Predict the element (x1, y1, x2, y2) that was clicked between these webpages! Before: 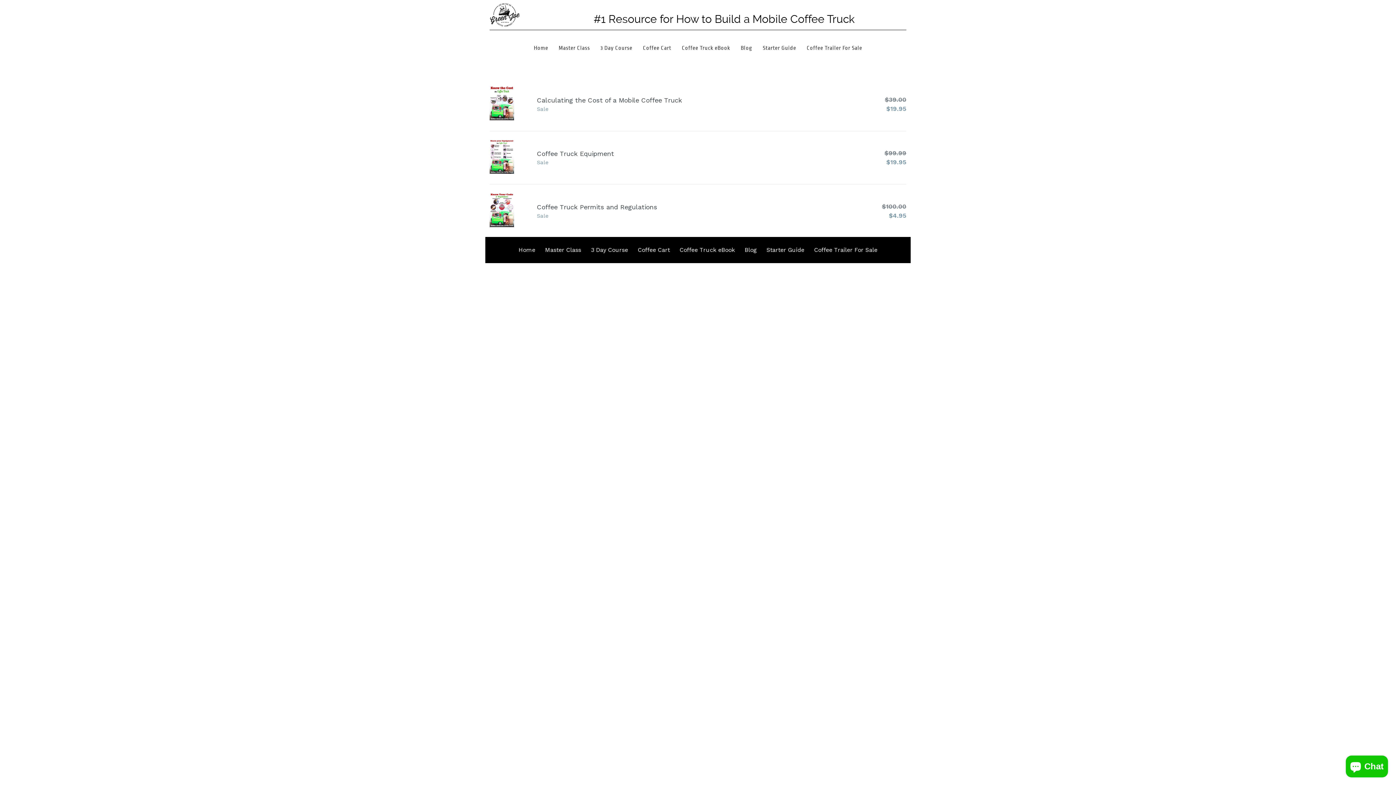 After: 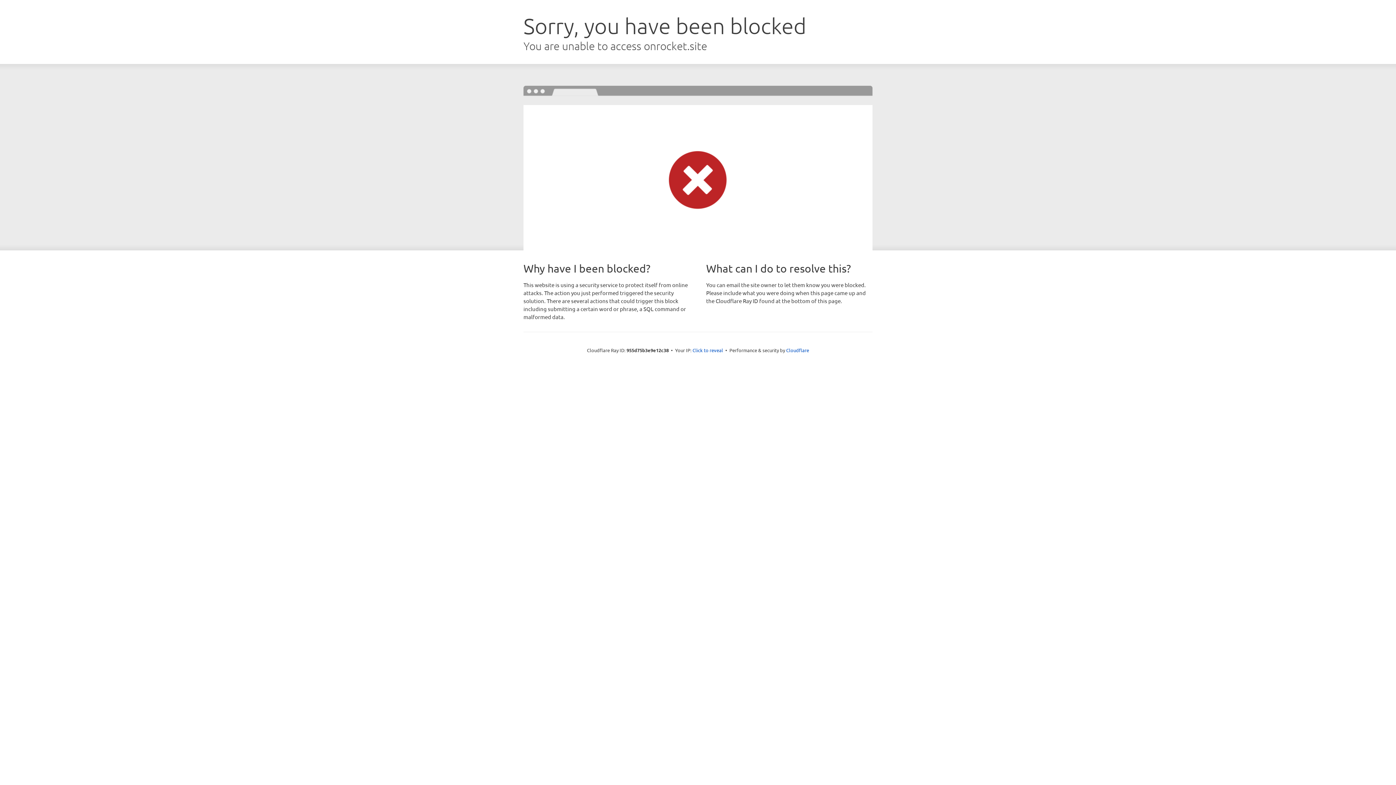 Action: label: Coffee Truck eBook bbox: (680, 30, 731, 65)